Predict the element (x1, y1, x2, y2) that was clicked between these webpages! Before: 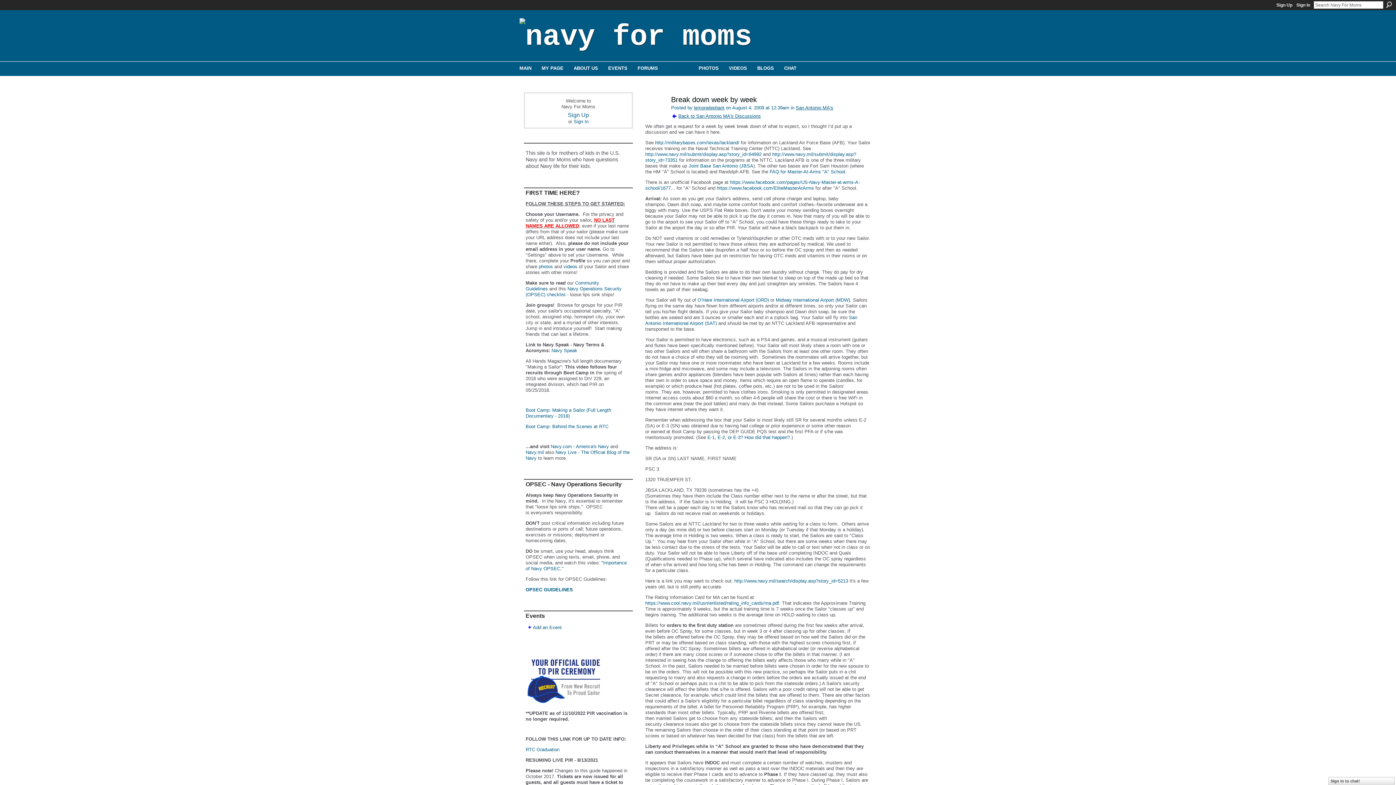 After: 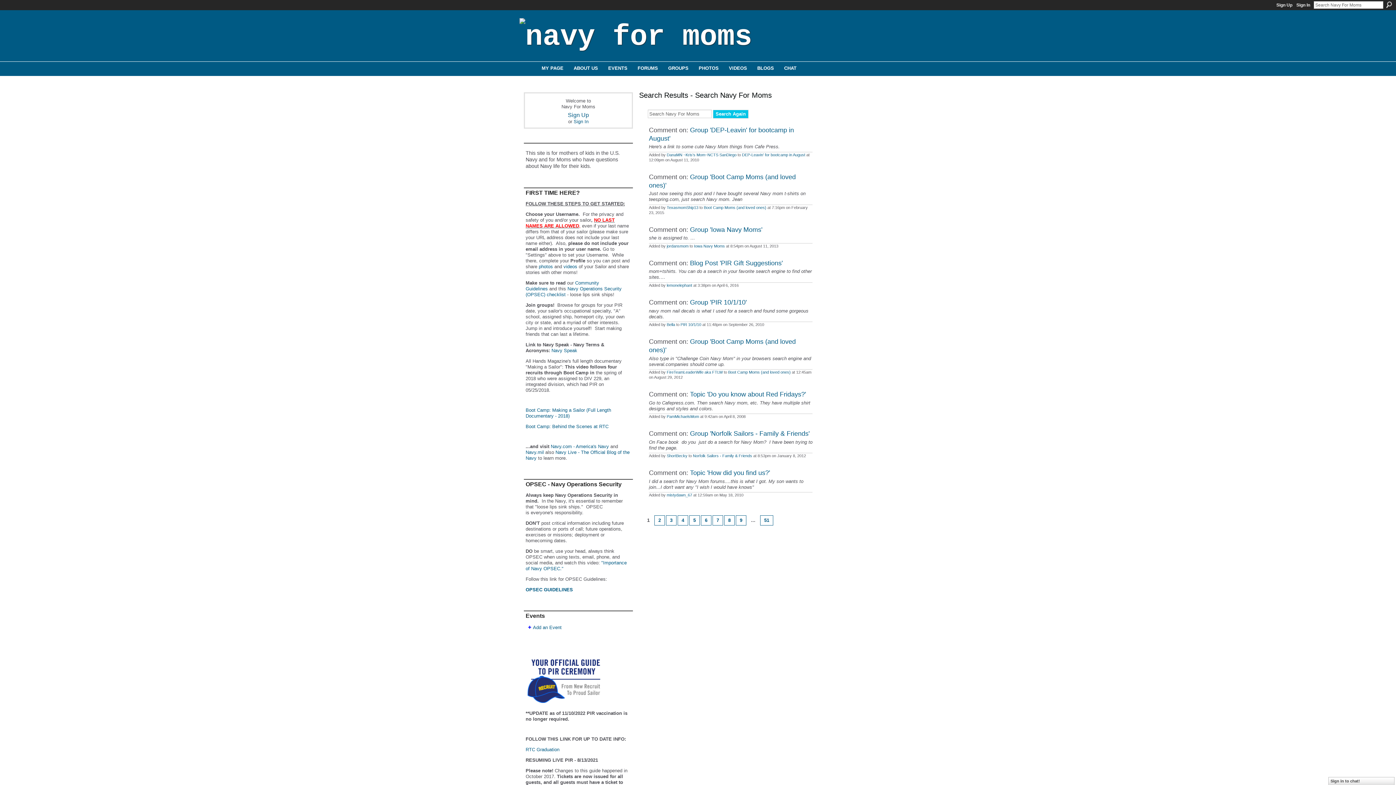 Action: bbox: (1386, 1, 1392, 8) label: Search